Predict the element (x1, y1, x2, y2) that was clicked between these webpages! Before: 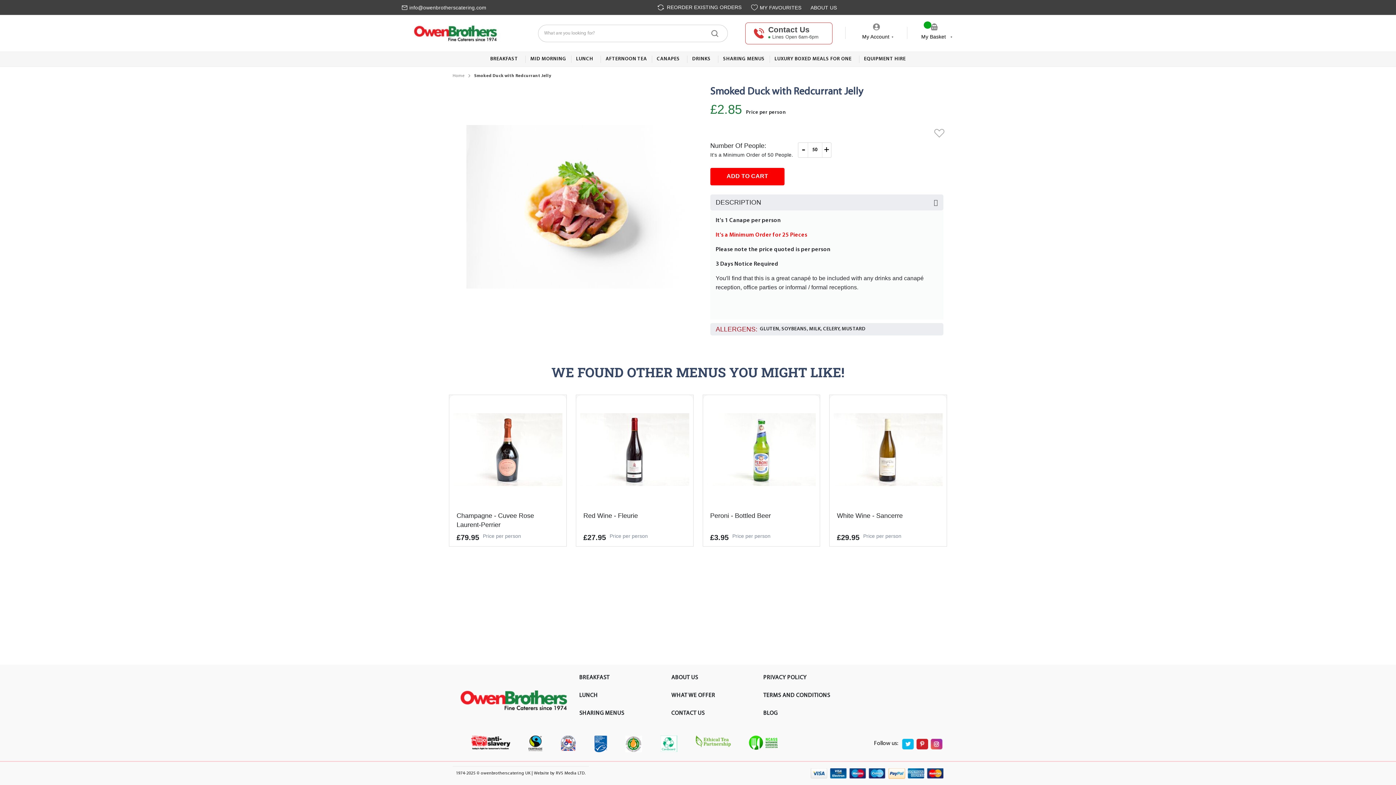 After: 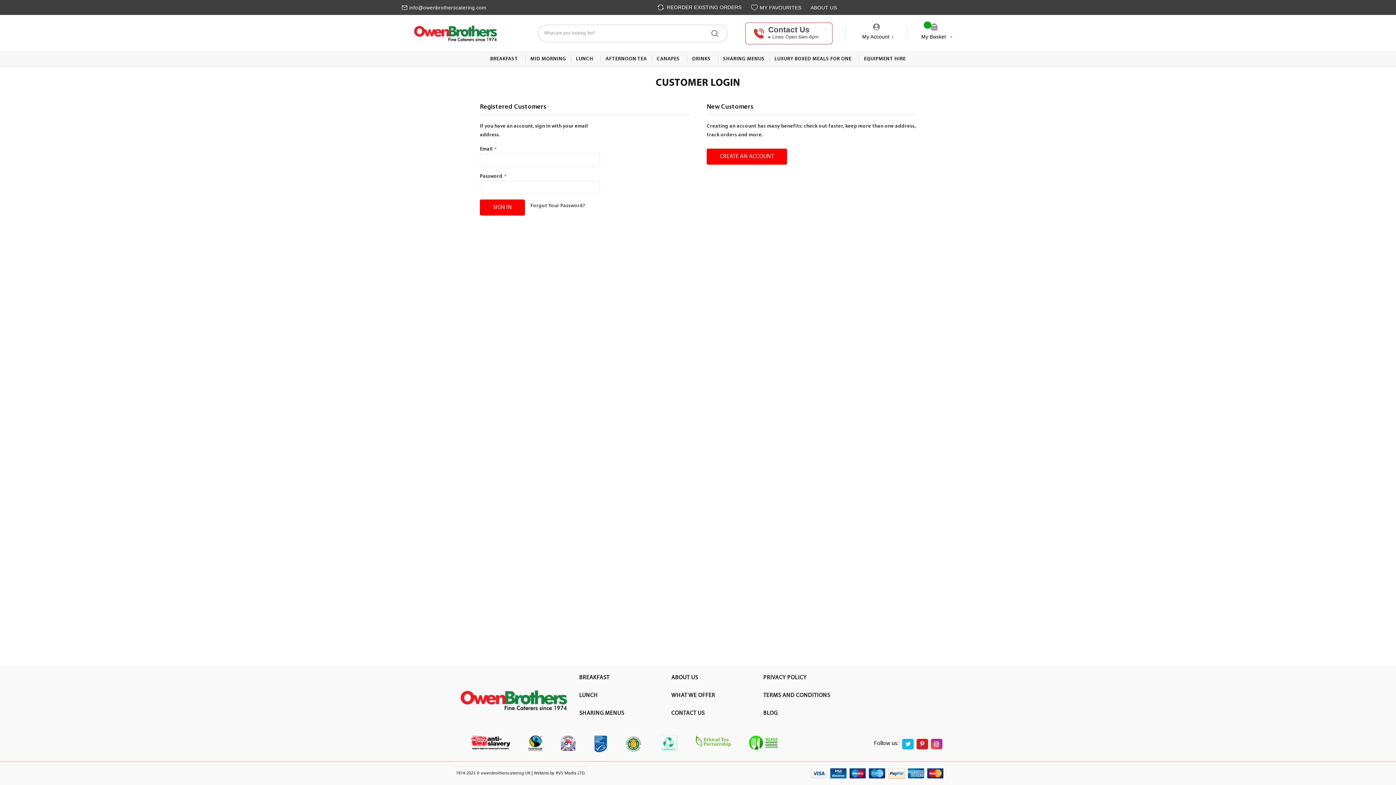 Action: bbox: (750, 0, 759, 14)